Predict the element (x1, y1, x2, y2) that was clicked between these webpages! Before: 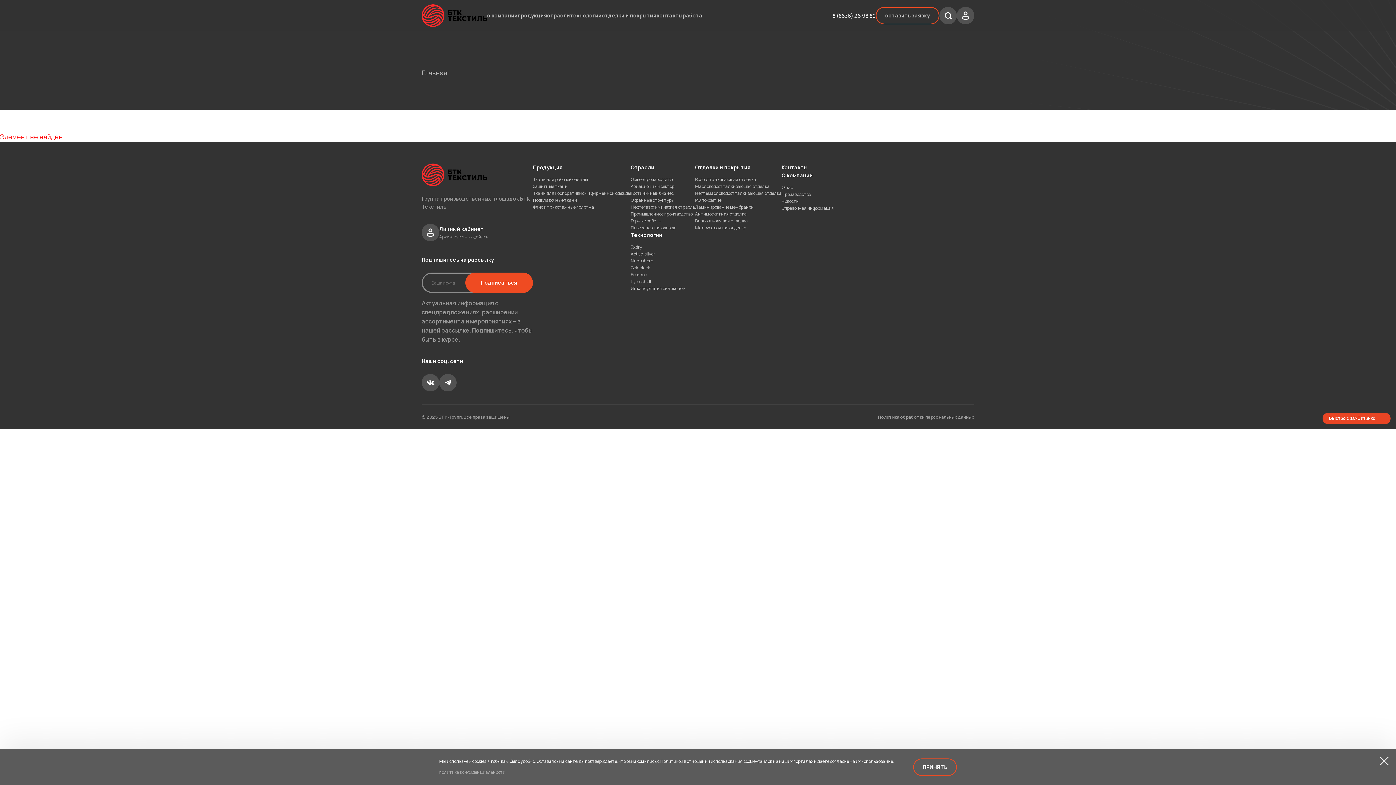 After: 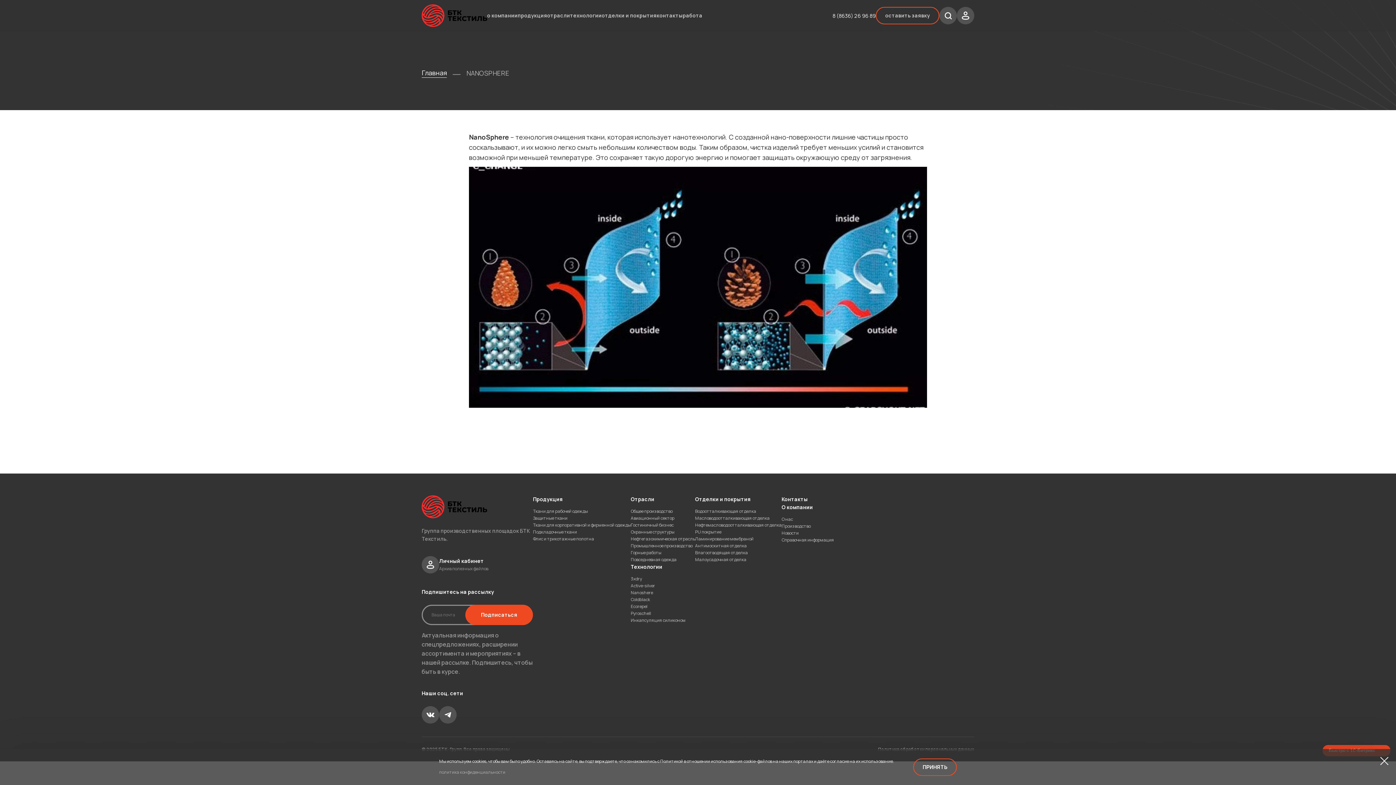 Action: bbox: (630, 257, 695, 264) label: Nanoshere